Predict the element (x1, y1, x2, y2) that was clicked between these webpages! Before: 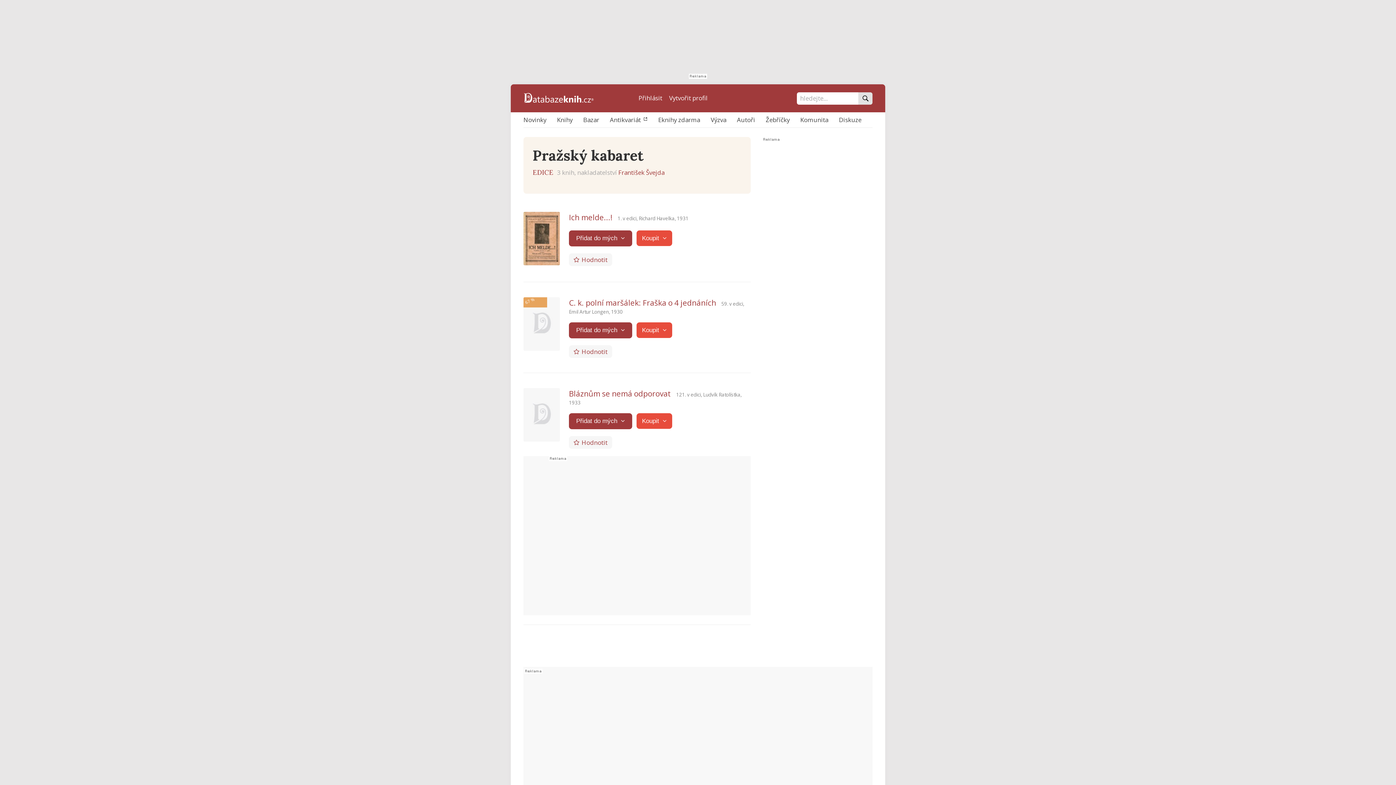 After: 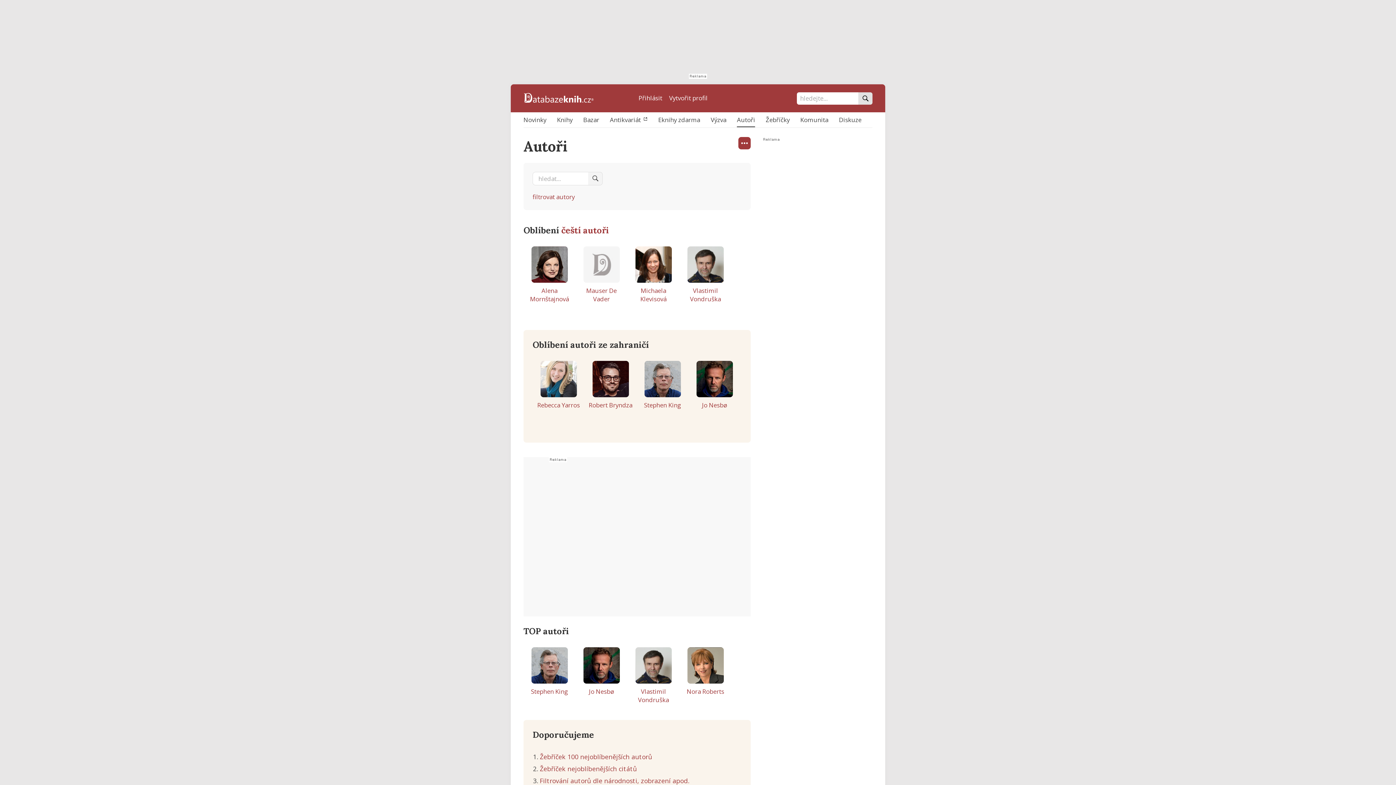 Action: bbox: (737, 113, 755, 126) label: Autoři